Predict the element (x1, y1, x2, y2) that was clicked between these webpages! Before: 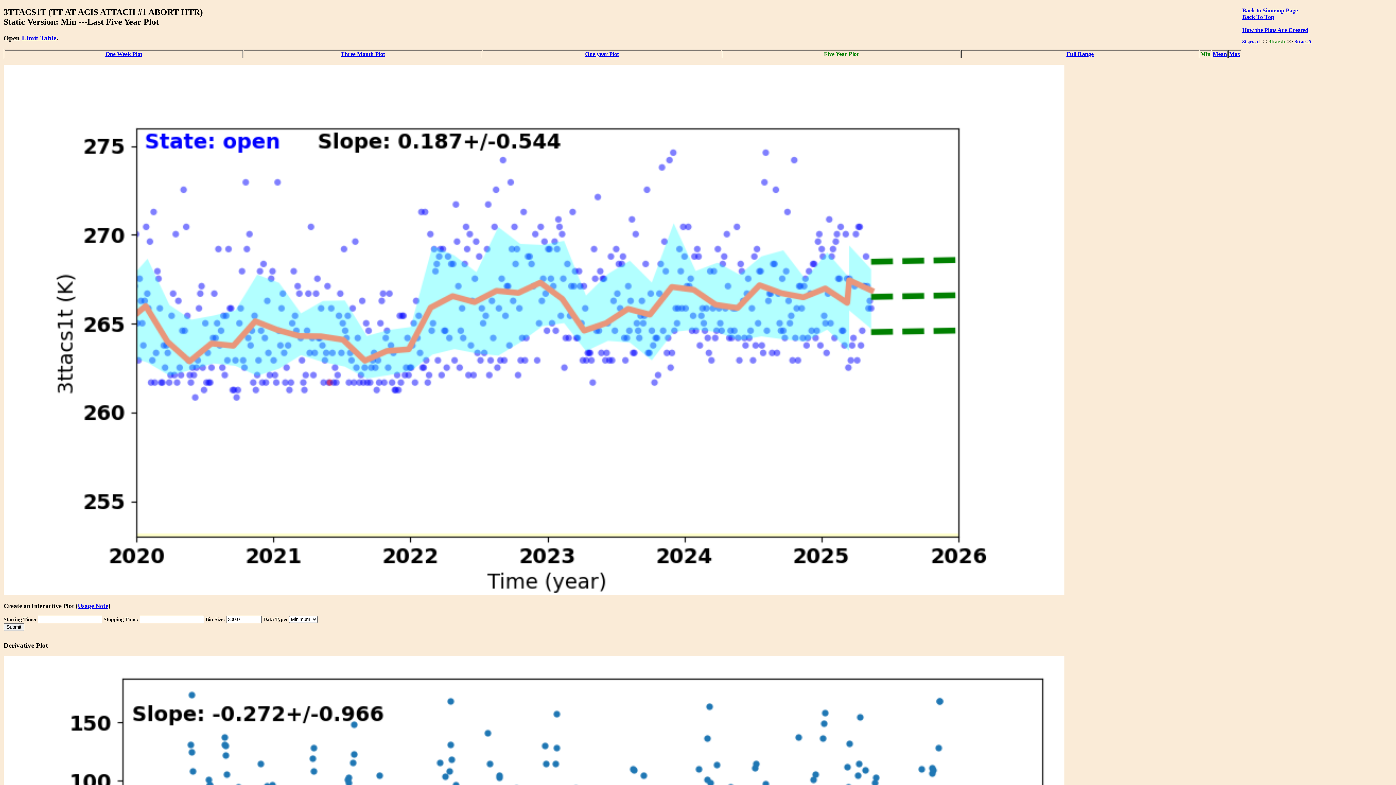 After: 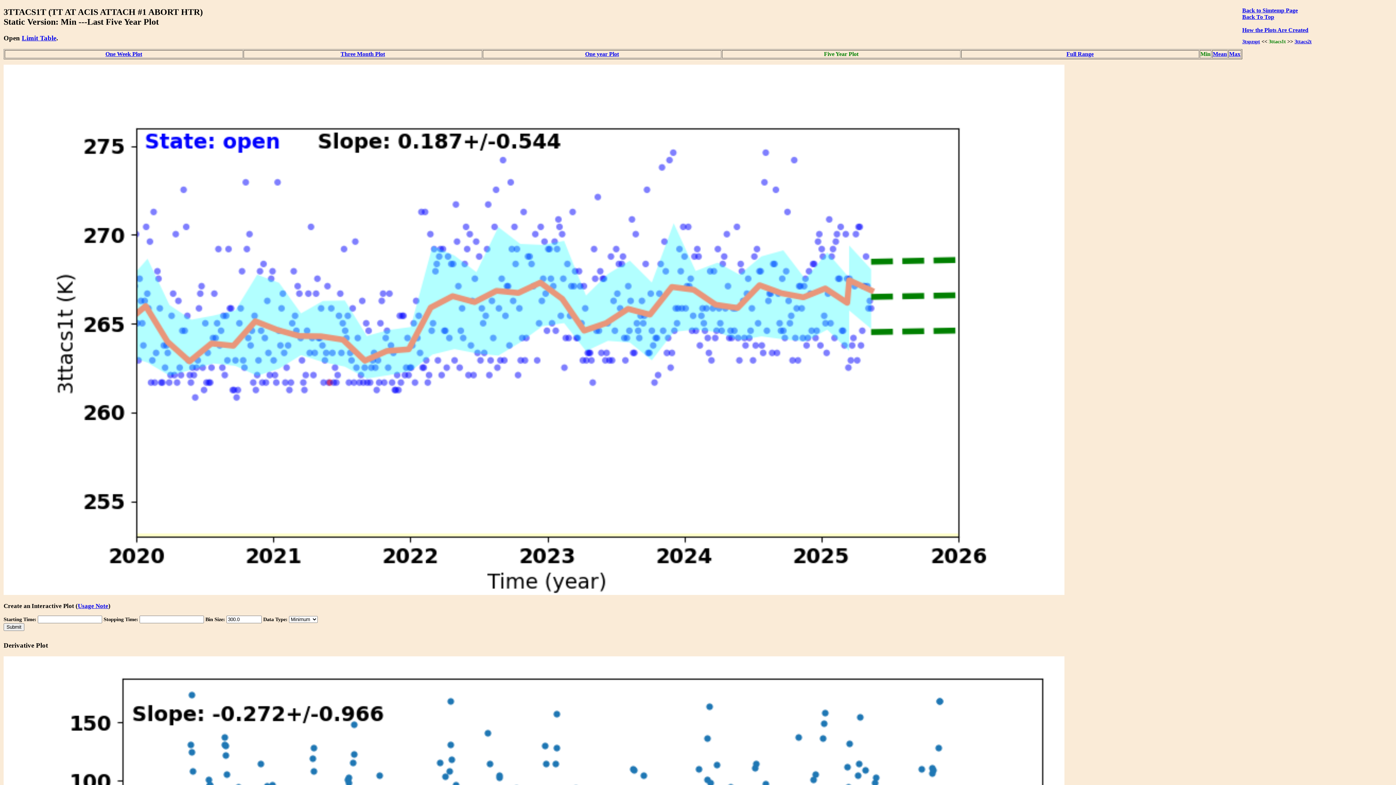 Action: bbox: (1242, 26, 1308, 33) label: How the Plots Are Created